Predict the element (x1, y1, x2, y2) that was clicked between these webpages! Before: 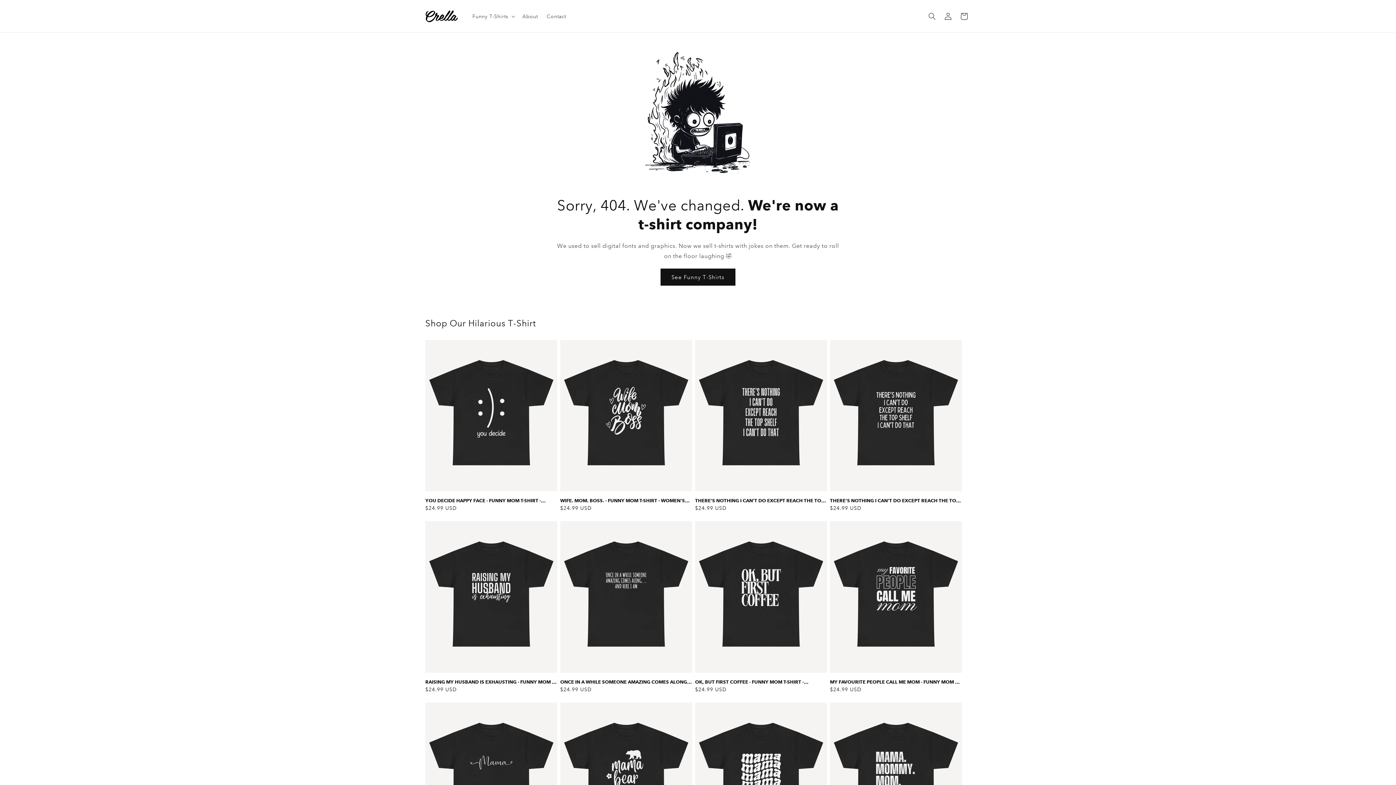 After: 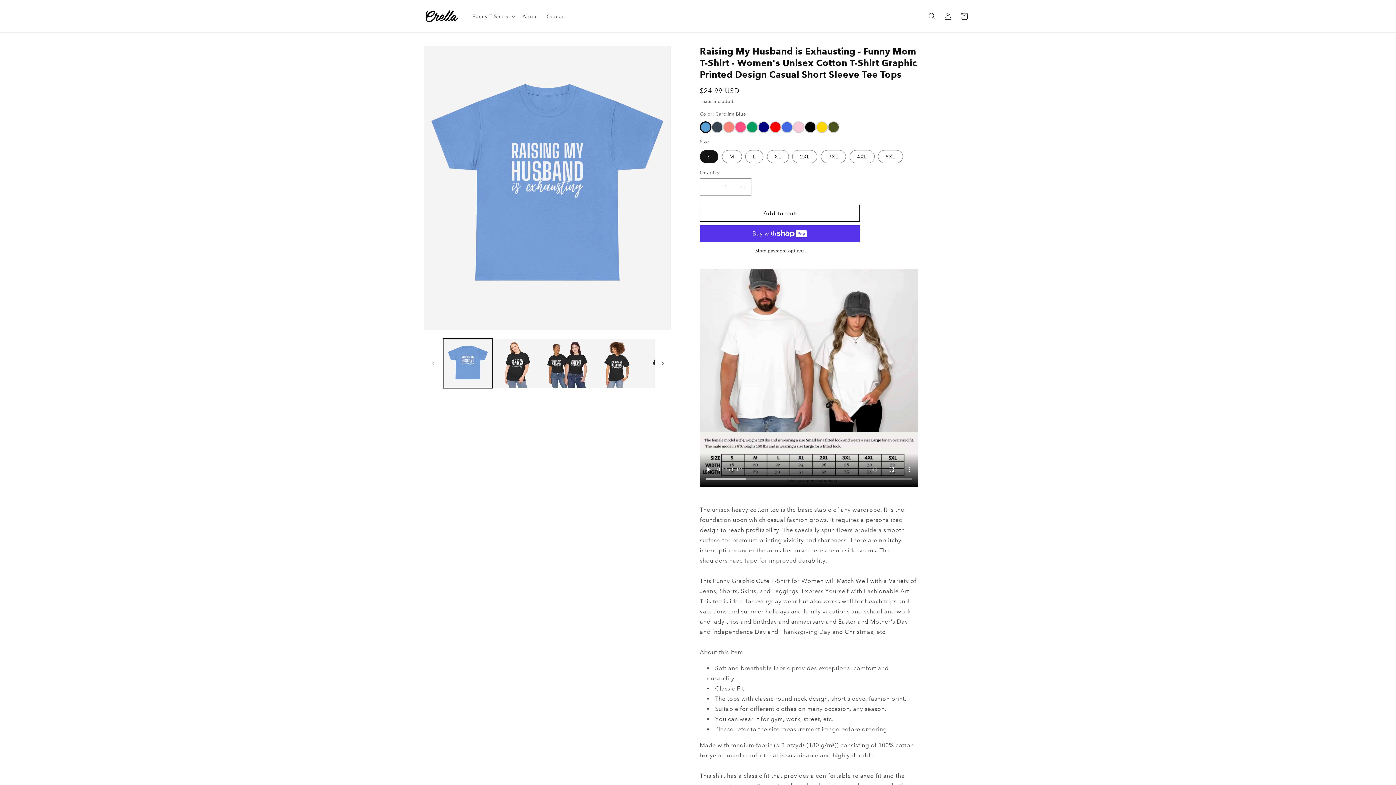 Action: bbox: (425, 679, 557, 685) label: RAISING MY HUSBAND IS EXHAUSTING - FUNNY MOM T-SHIRT - WOMEN'S UNISEX COTTON T-SHIRT GRAPHIC PRINTED DESIGN CASUAL SHORT SLEEVE TEE TOPS